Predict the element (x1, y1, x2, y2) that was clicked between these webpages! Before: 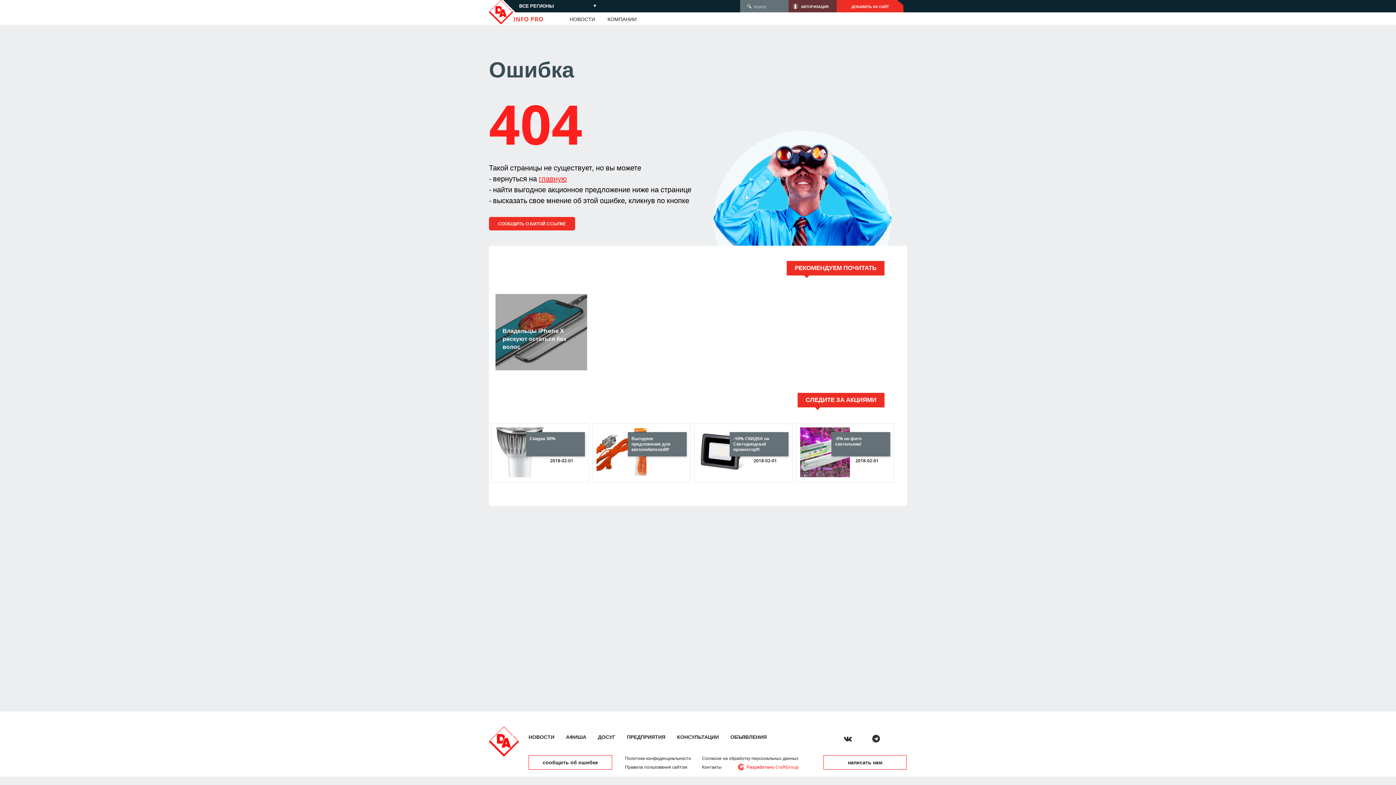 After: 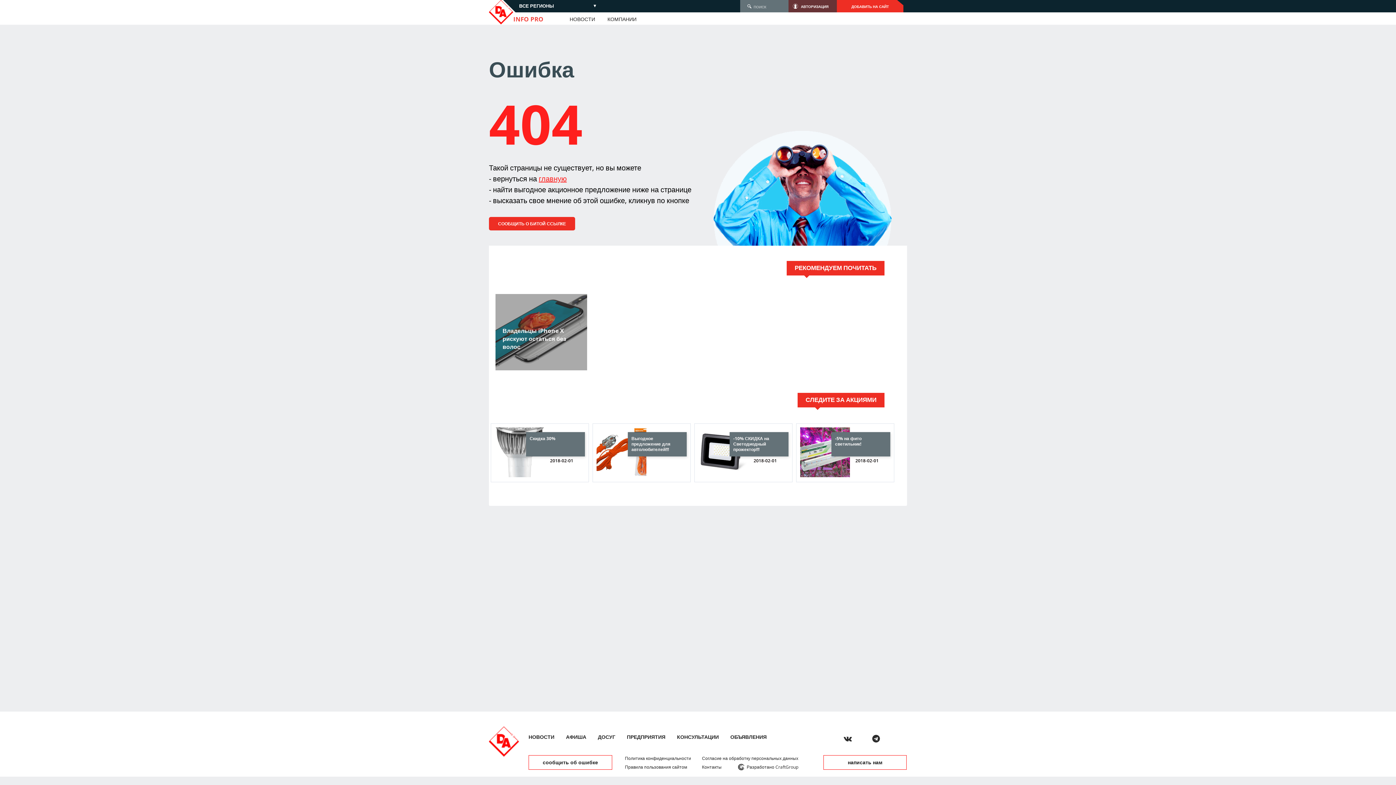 Action: bbox: (737, 764, 798, 770) label: Разработано CraftGroup